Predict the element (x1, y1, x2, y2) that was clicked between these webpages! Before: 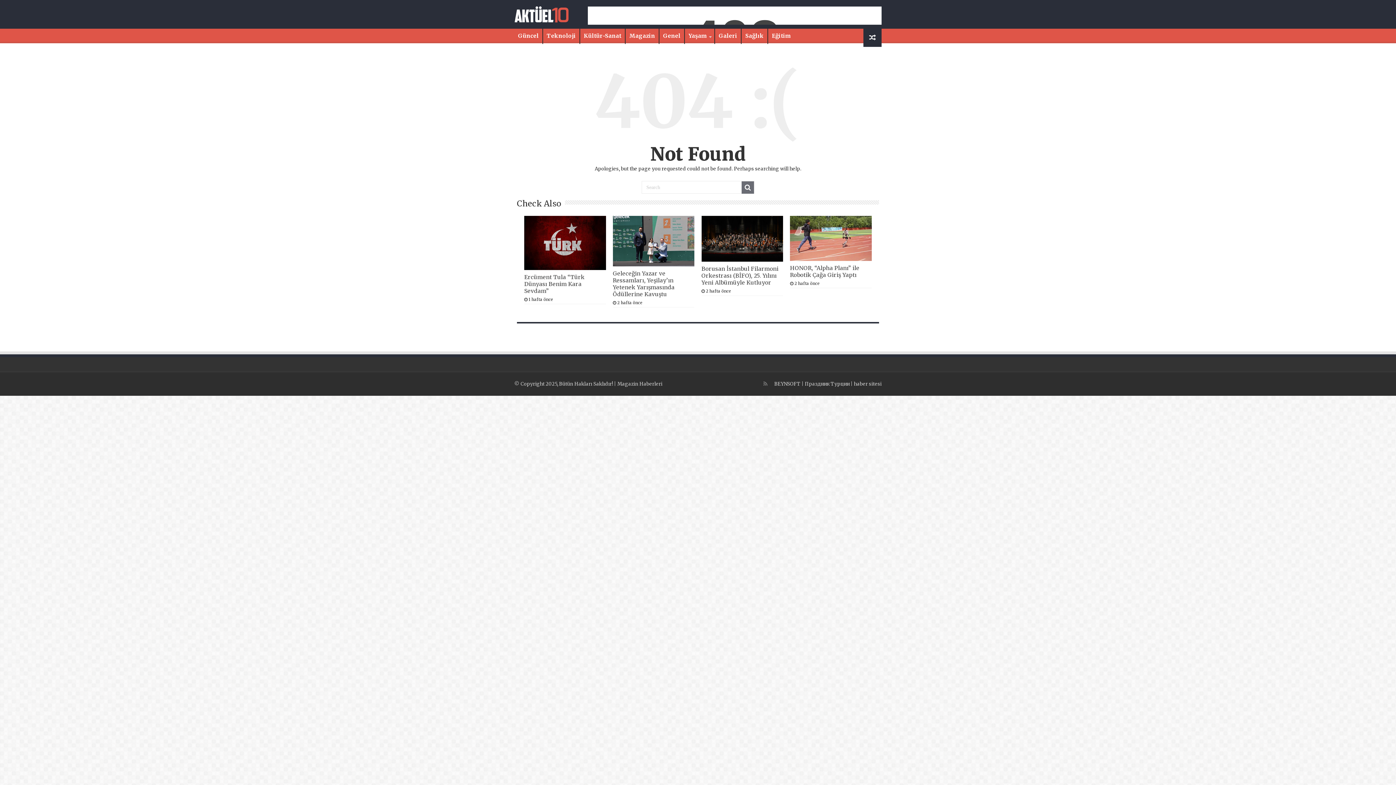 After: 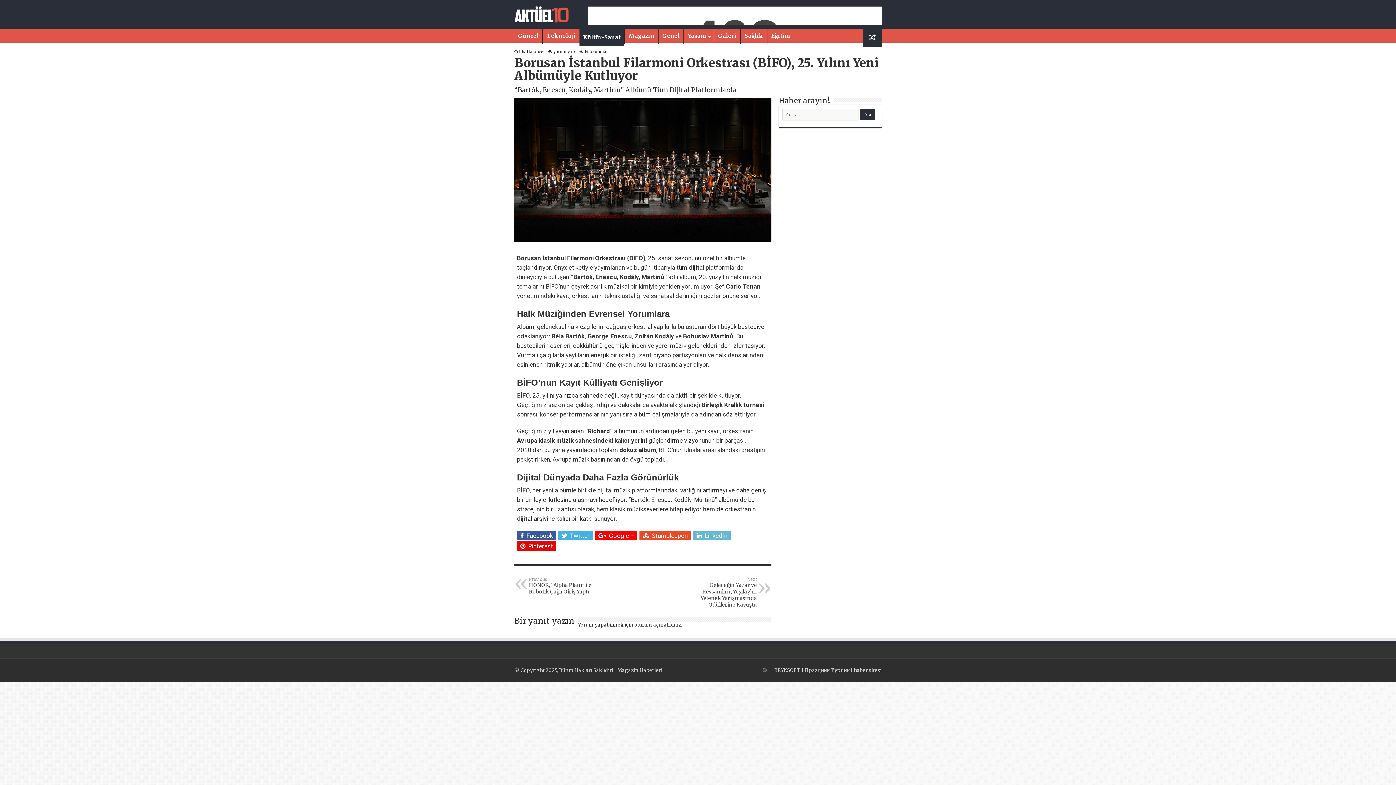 Action: bbox: (701, 216, 783, 261) label:  